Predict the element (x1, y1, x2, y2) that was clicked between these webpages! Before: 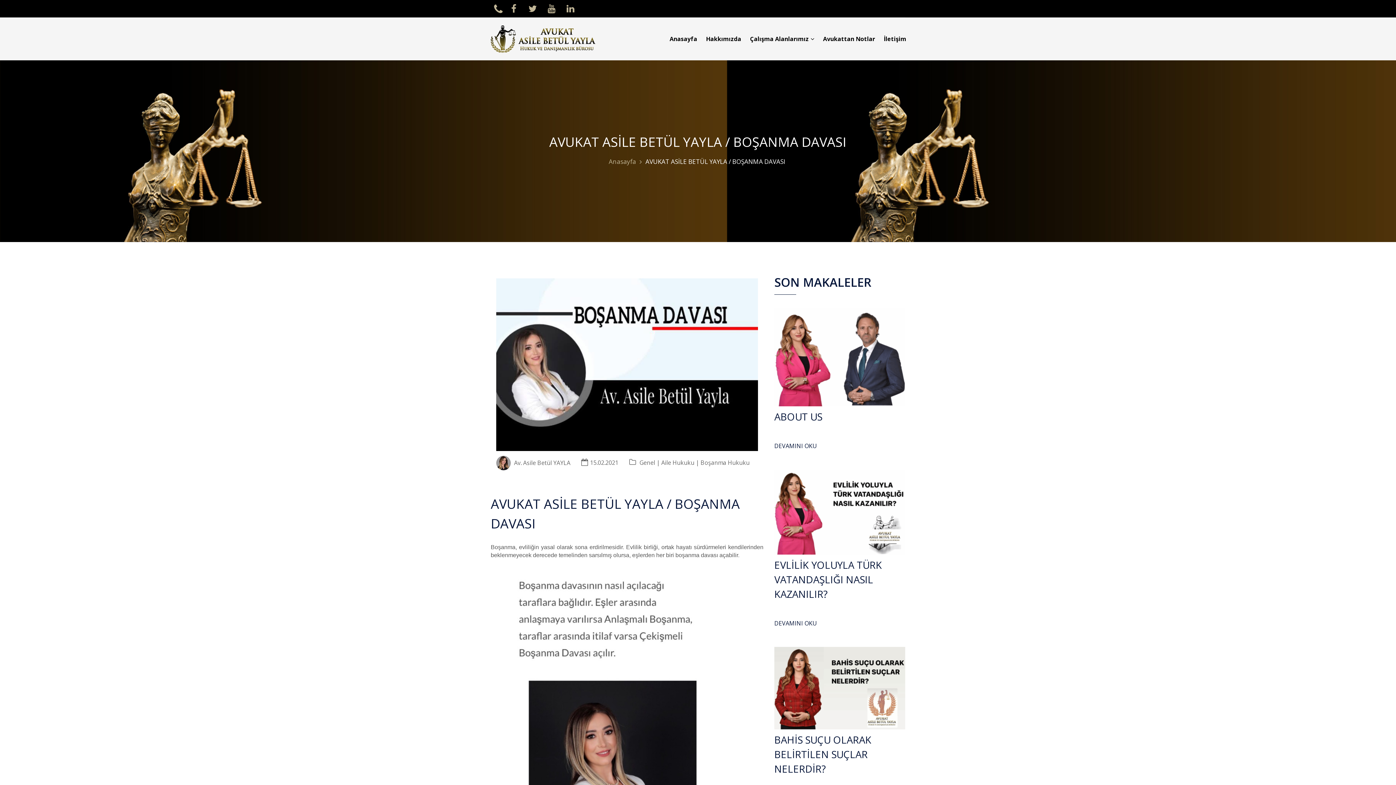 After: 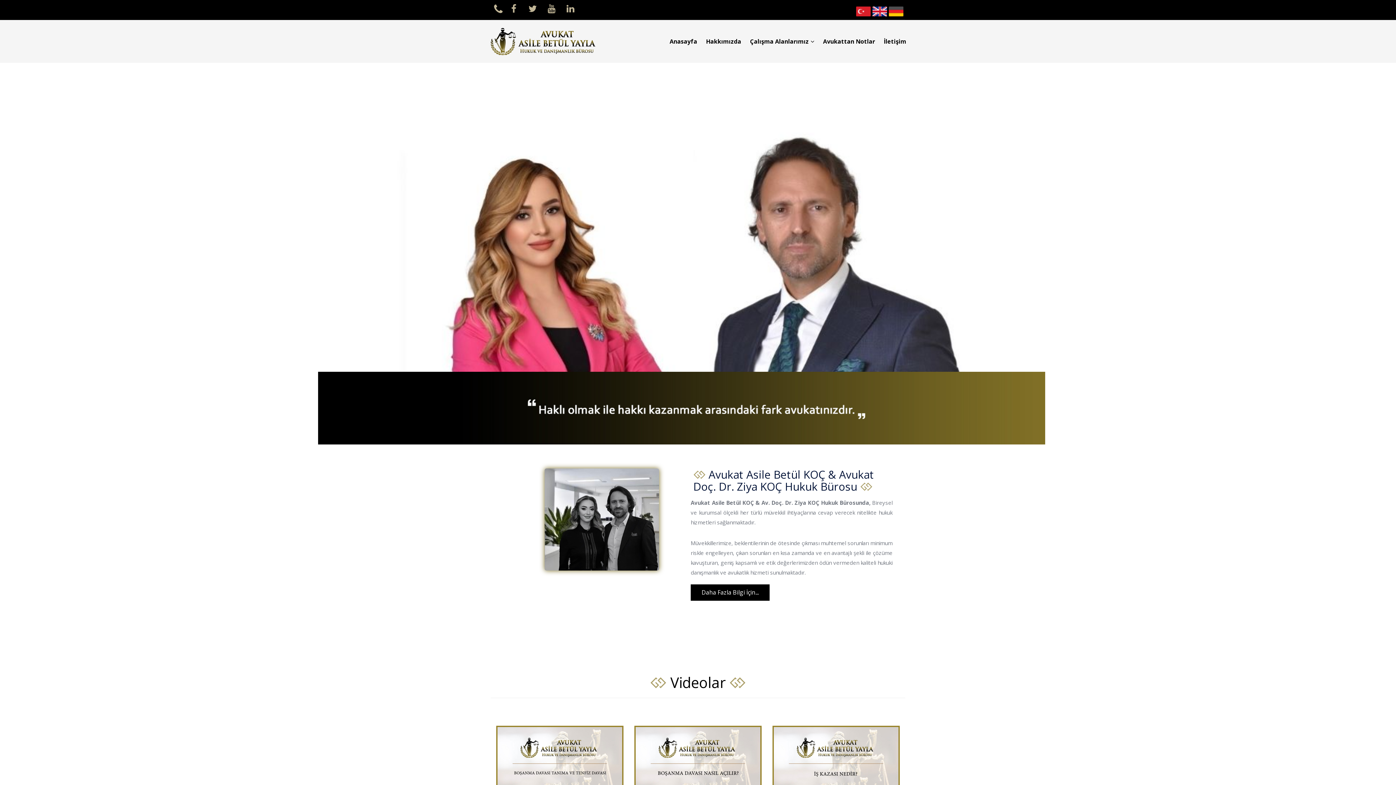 Action: bbox: (665, 17, 701, 60) label: Anasayfa